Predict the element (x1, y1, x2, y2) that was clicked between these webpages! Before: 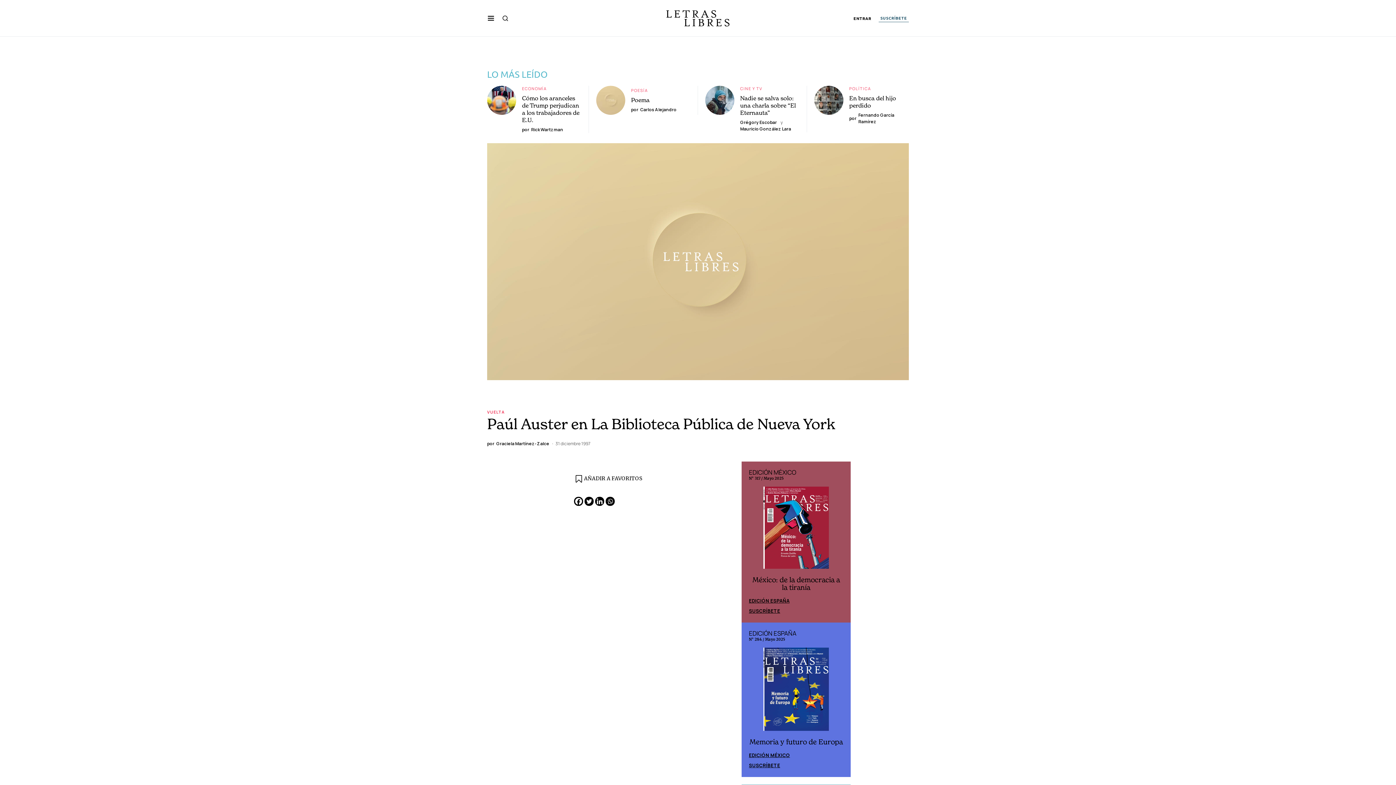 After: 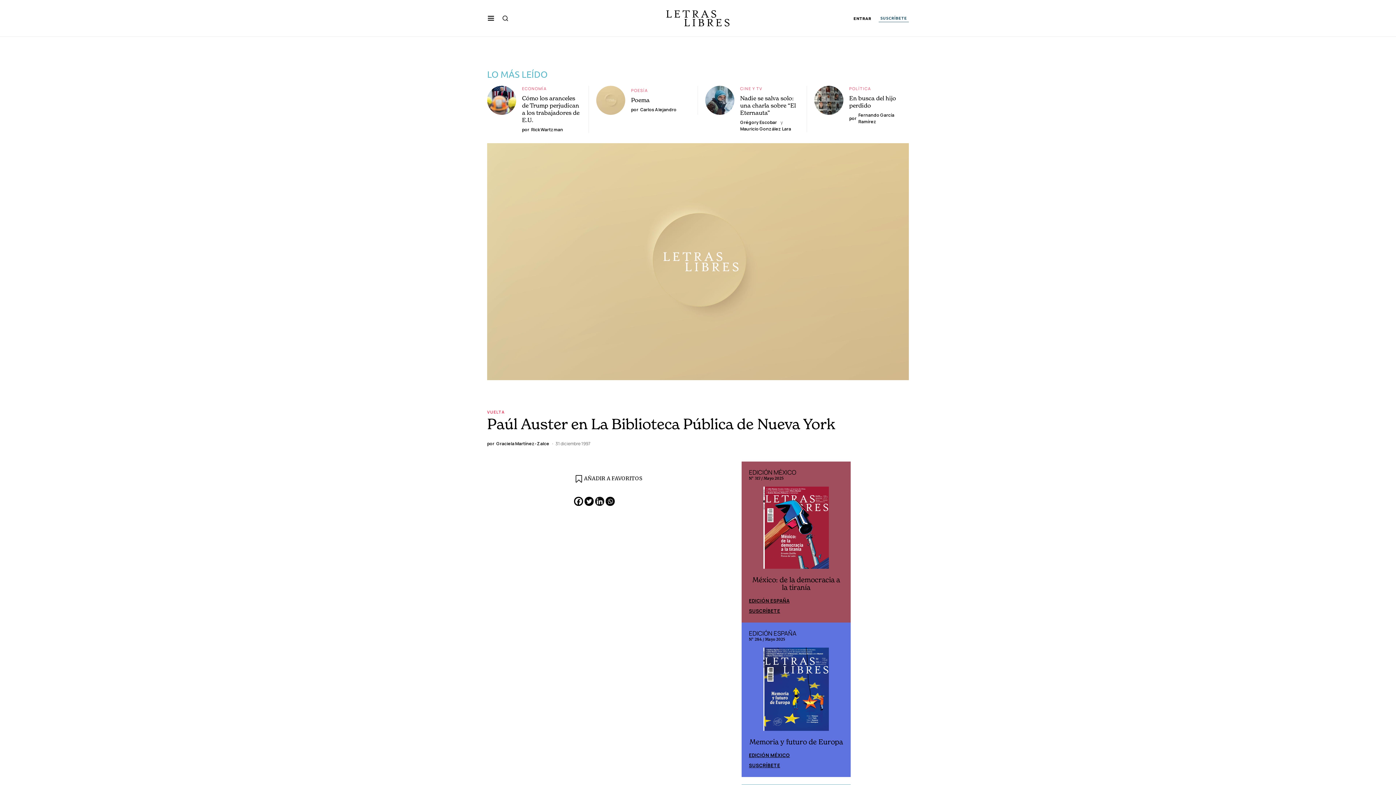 Action: label: Linkedin bbox: (595, 497, 604, 506)